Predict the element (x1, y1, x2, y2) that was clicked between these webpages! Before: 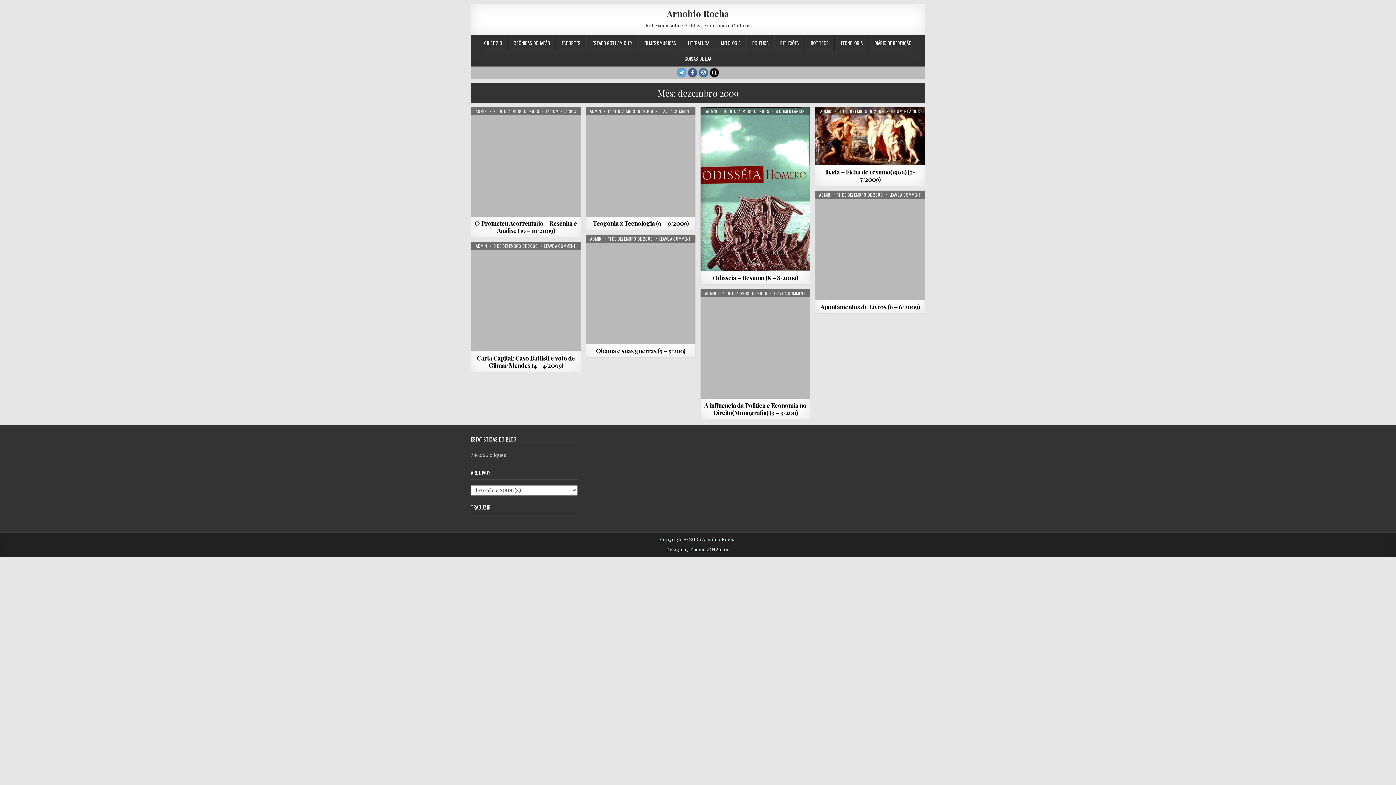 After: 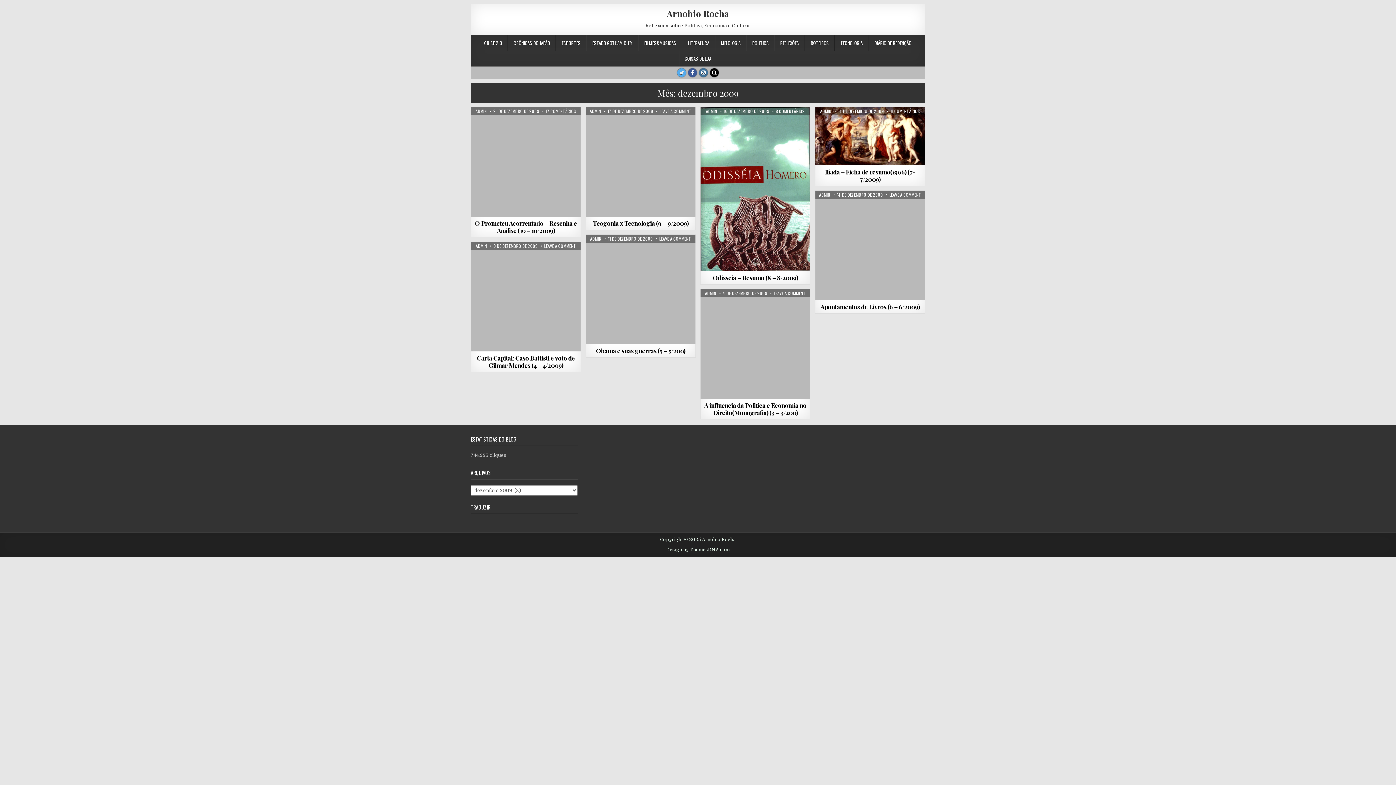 Action: bbox: (677, 68, 686, 77)